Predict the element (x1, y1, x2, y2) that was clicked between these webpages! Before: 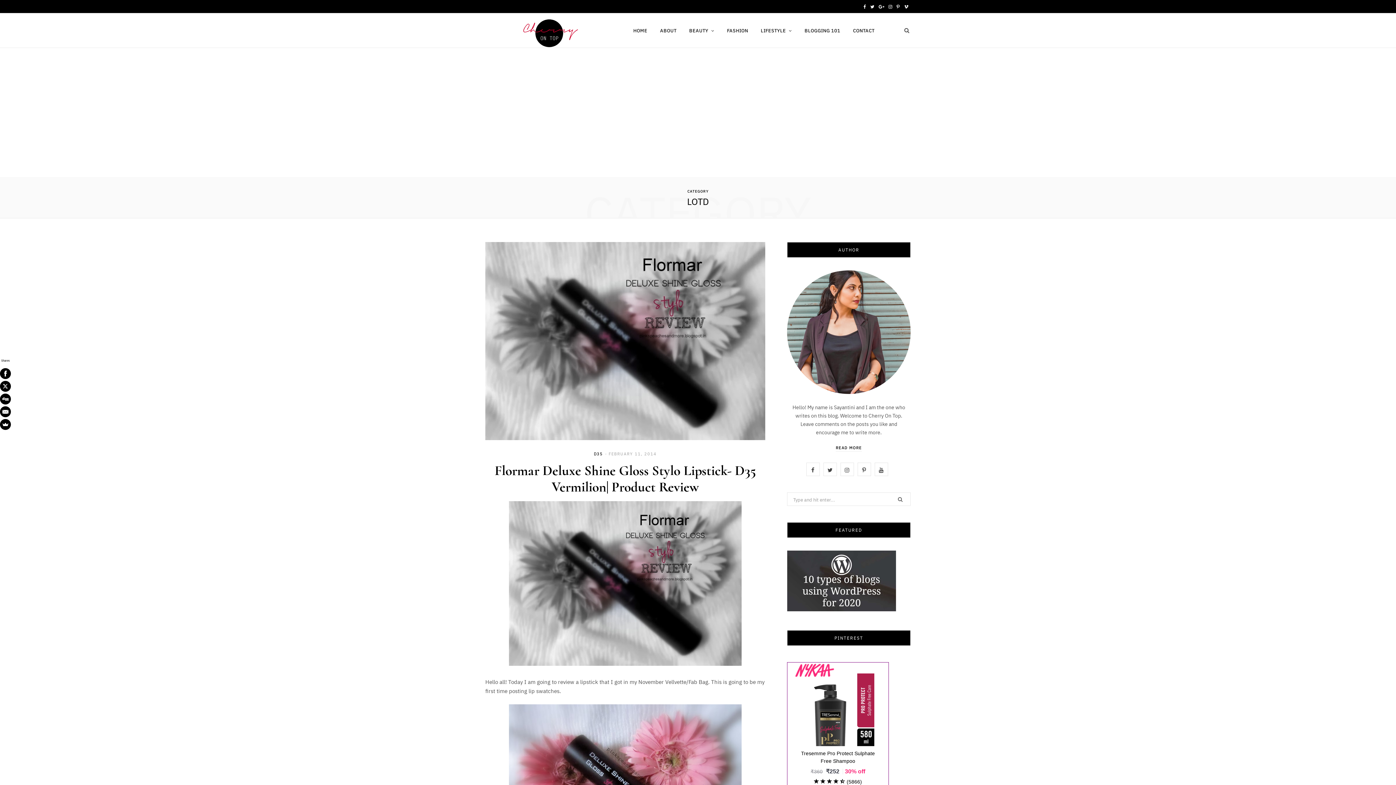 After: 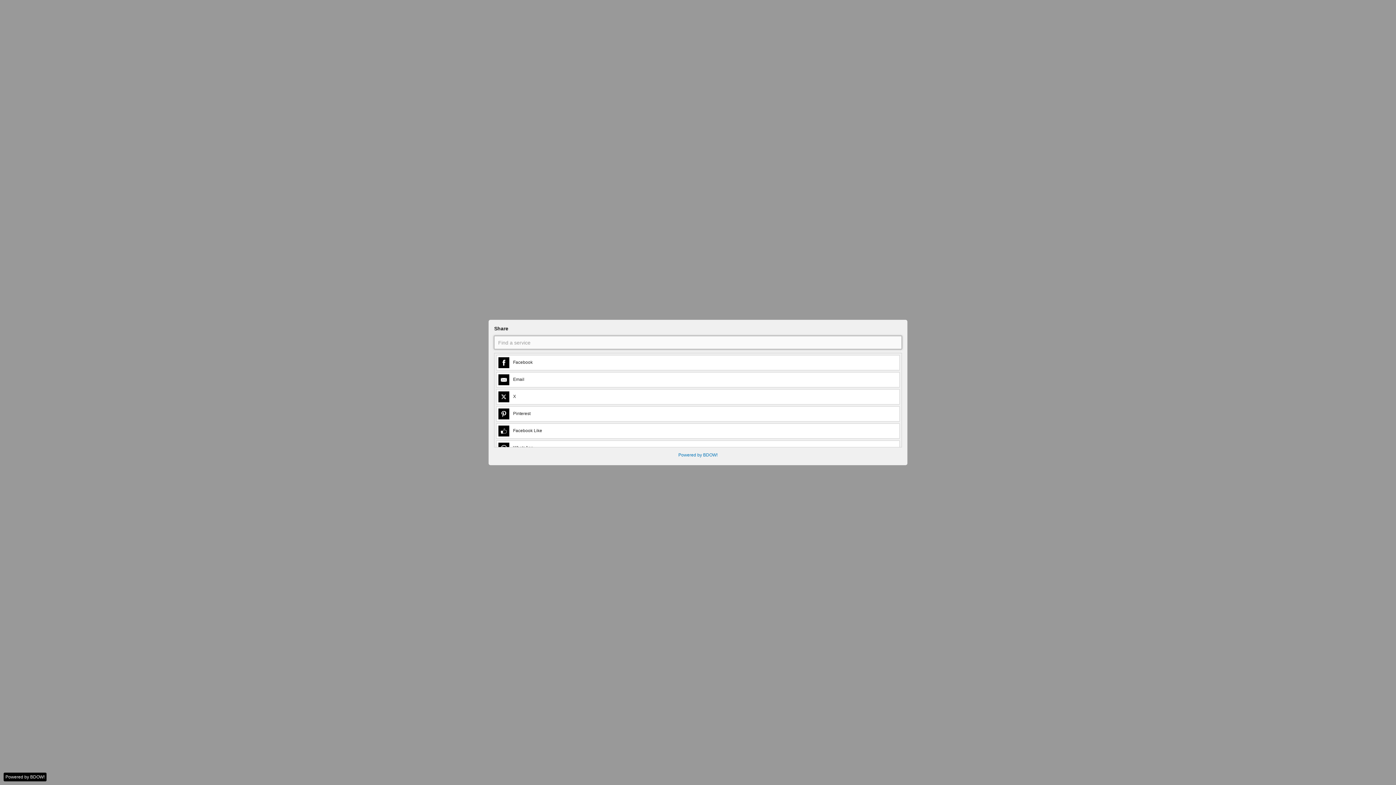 Action: bbox: (0, 419, 10, 430)